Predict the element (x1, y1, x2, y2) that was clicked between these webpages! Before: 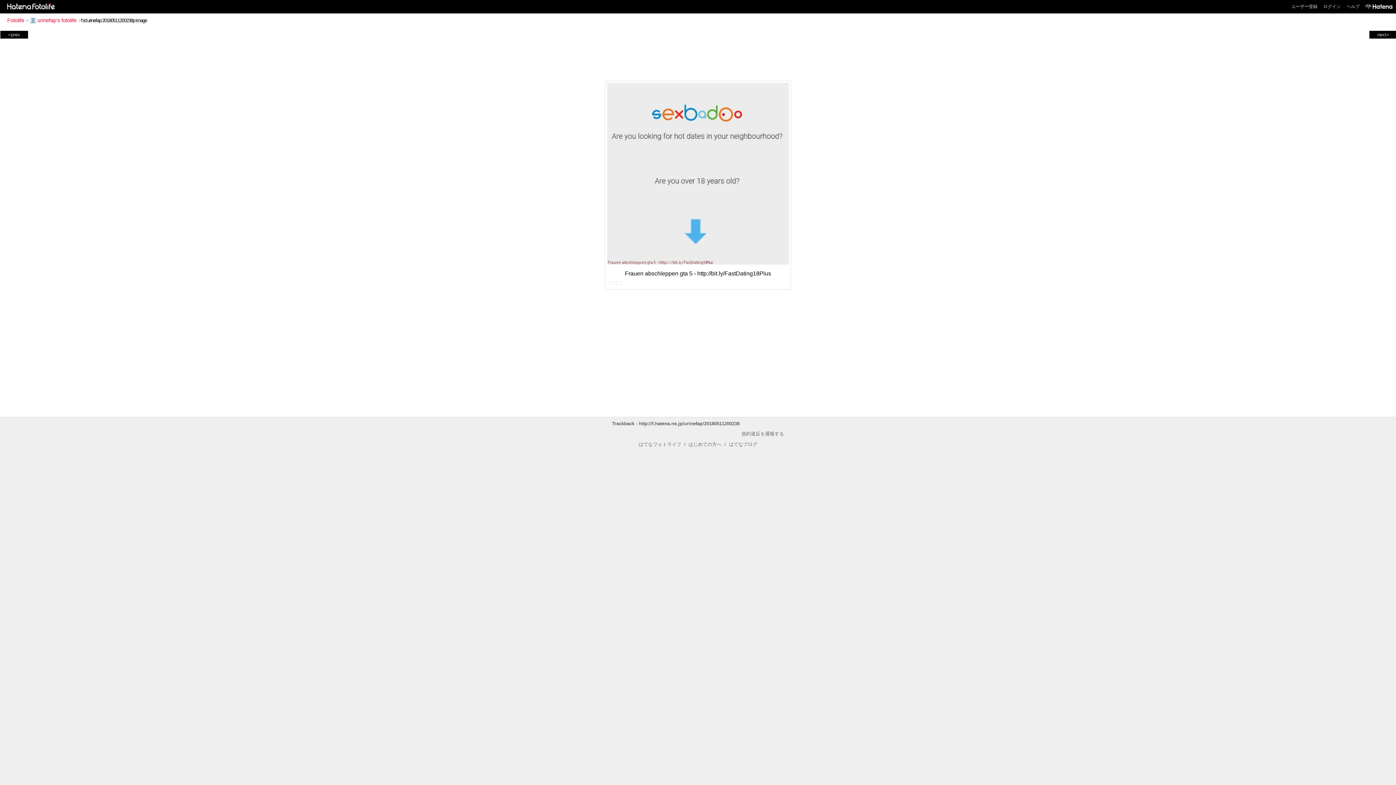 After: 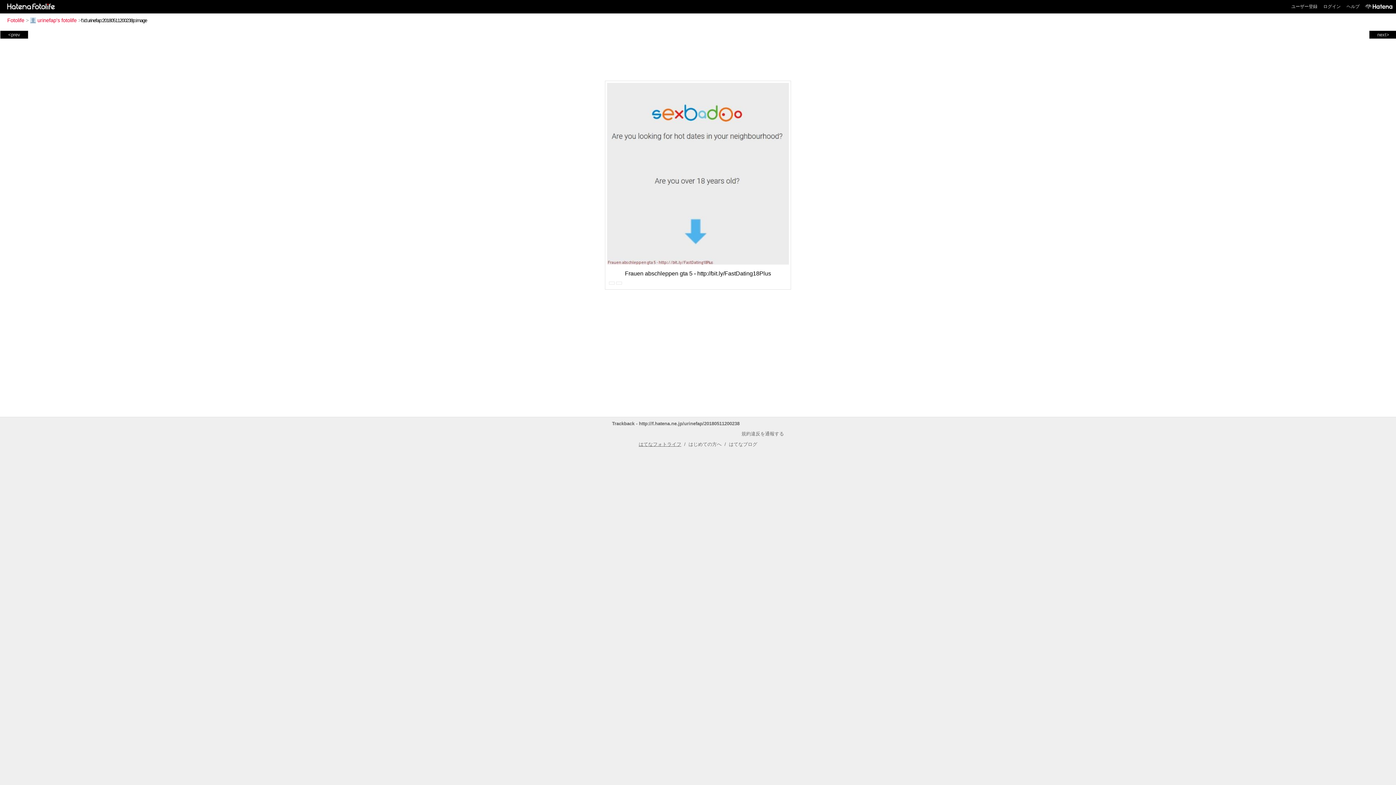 Action: bbox: (638, 441, 681, 447) label: はてなフォトライフ